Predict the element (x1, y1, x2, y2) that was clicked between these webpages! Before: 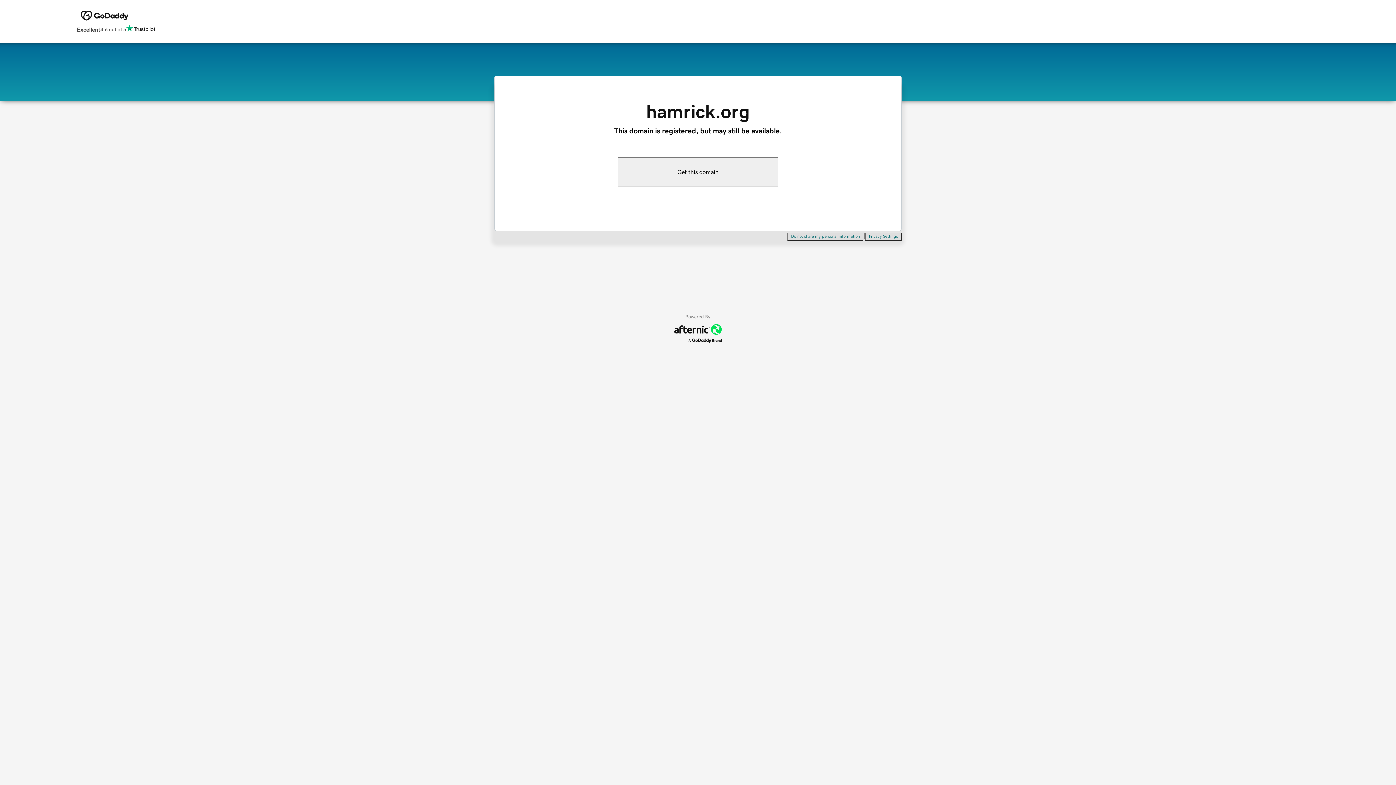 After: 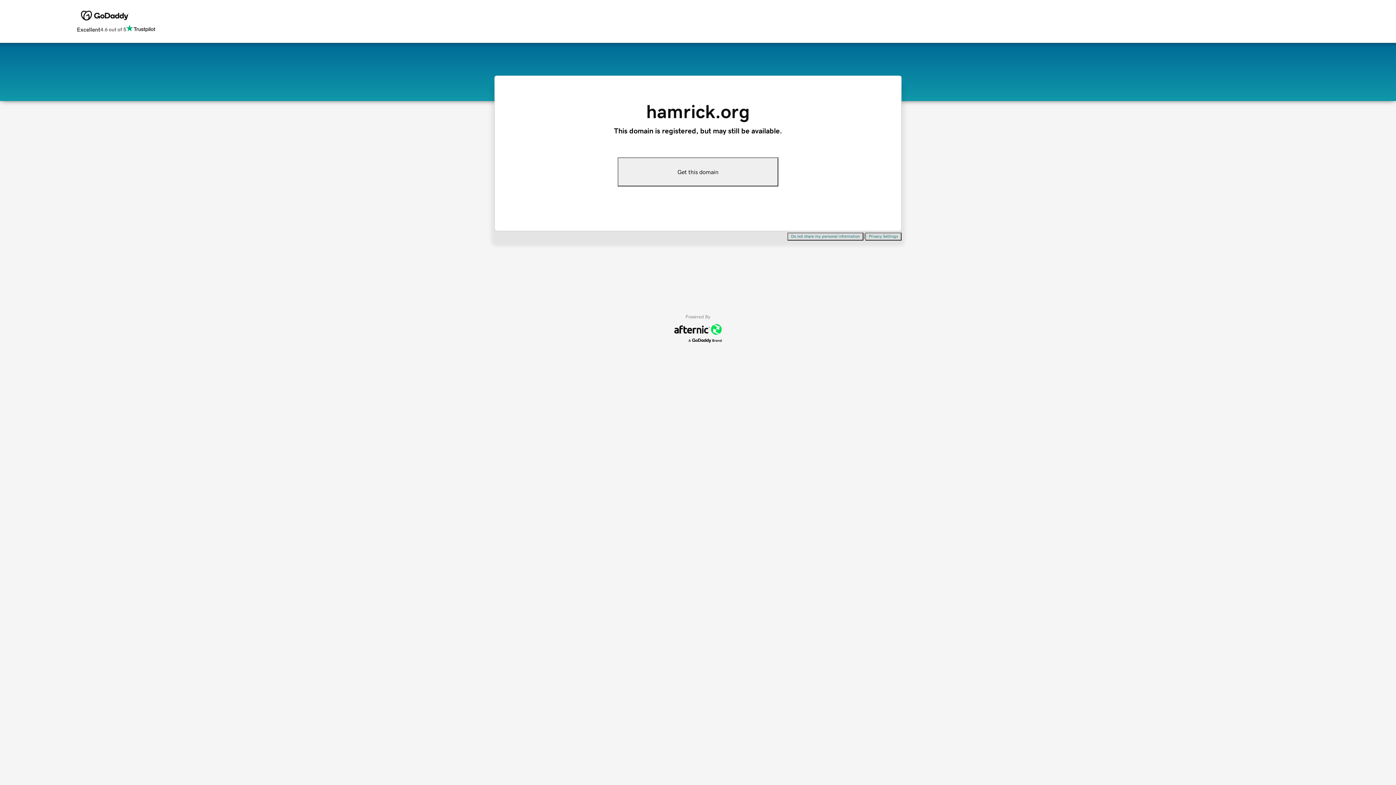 Action: label: Get this domain bbox: (617, 157, 778, 186)